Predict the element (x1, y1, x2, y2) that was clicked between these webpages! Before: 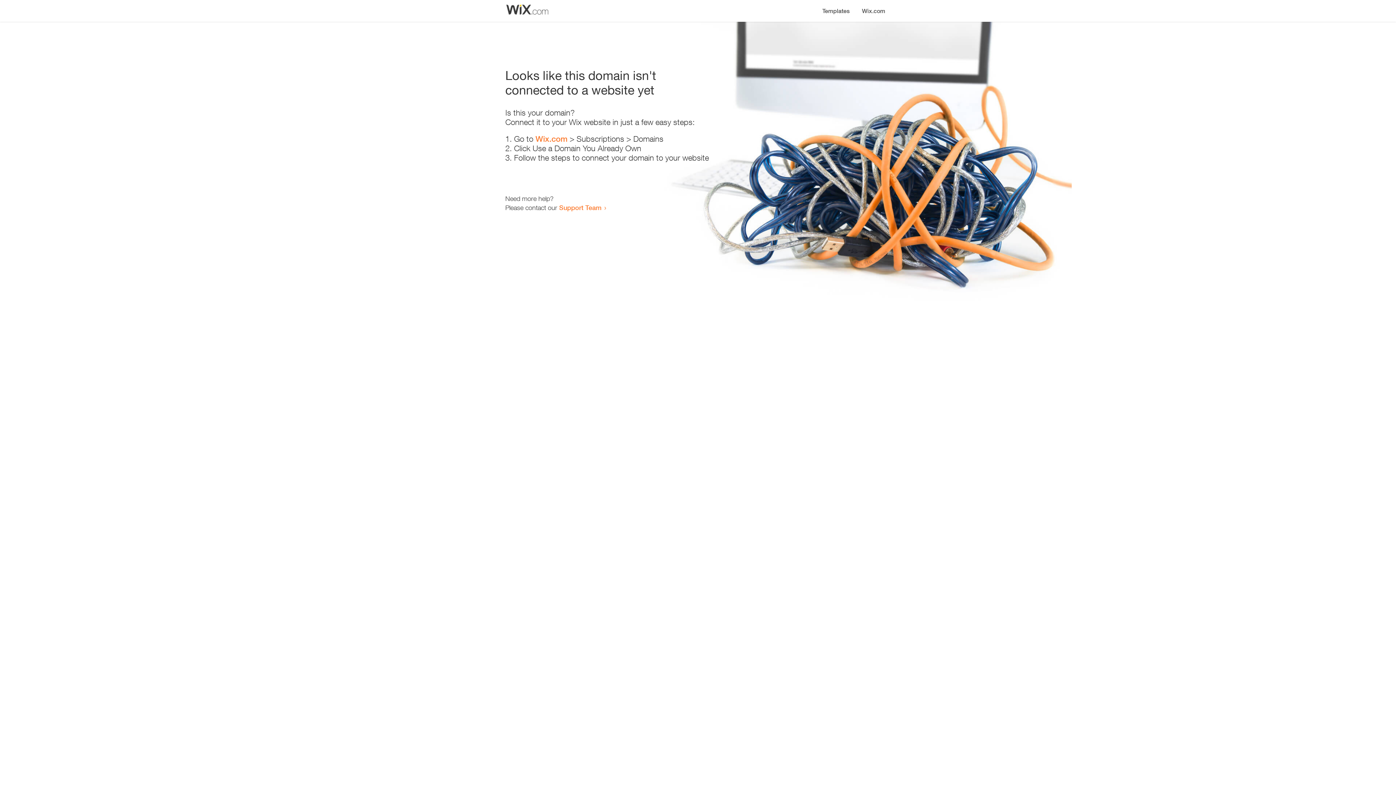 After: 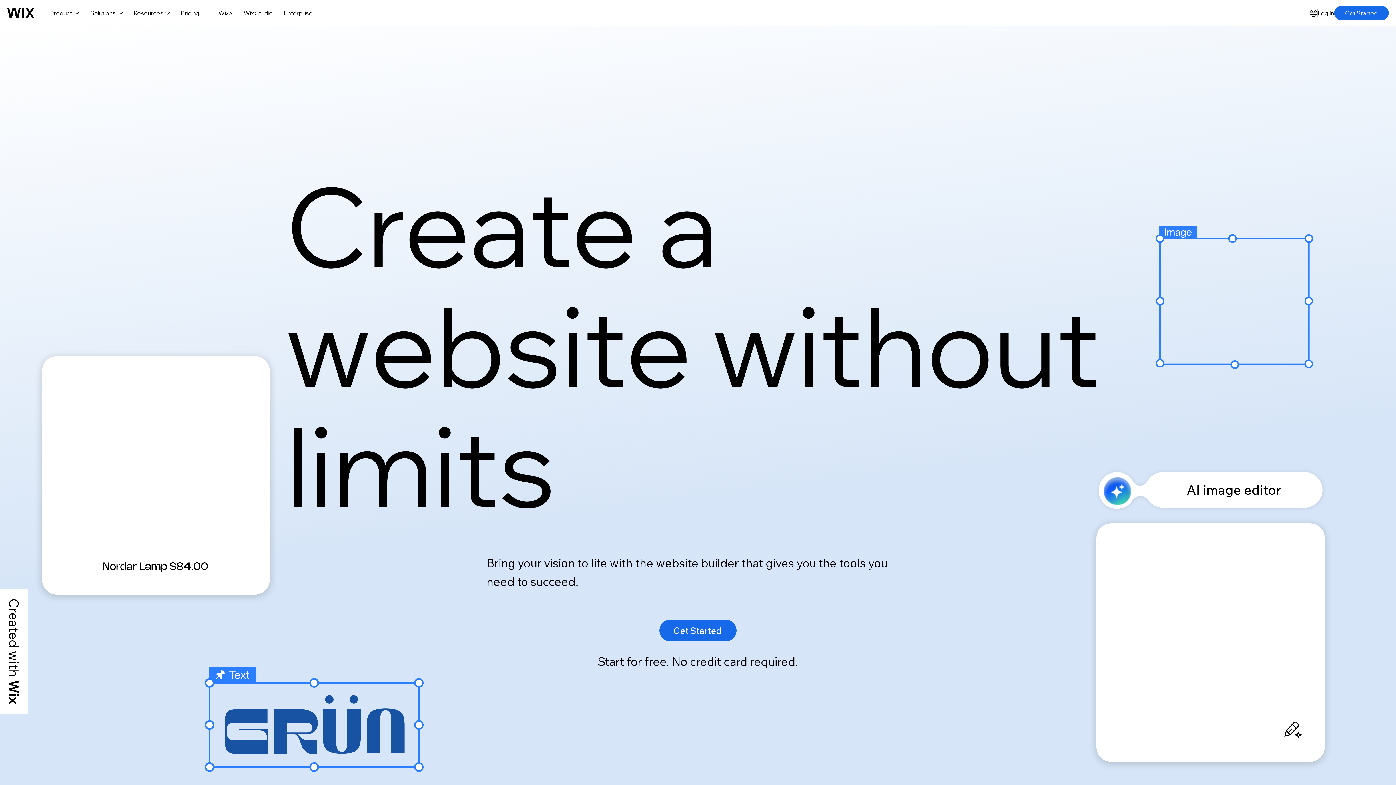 Action: label: Wix.com bbox: (535, 134, 567, 143)